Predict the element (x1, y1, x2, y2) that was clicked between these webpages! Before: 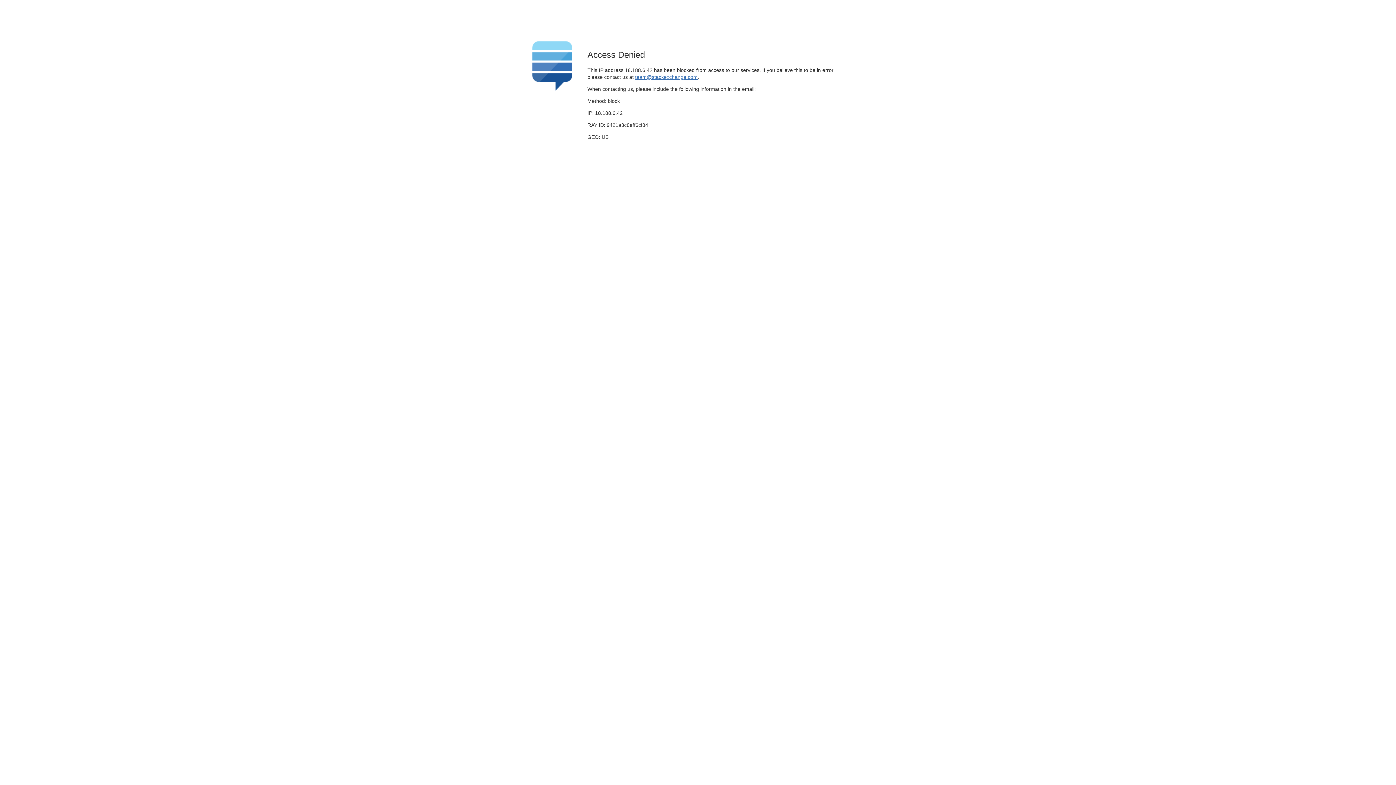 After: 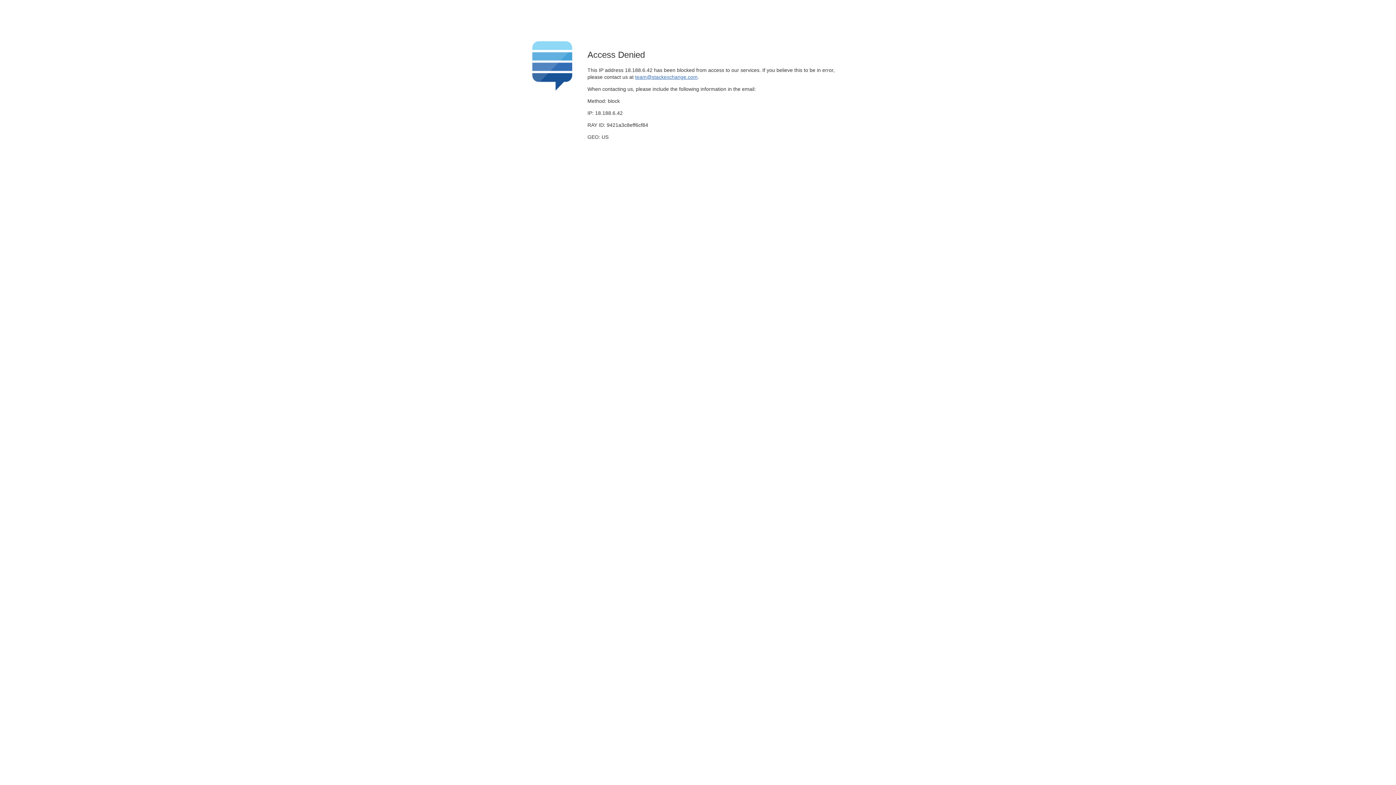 Action: label: team@stackexchange.com bbox: (635, 74, 697, 79)